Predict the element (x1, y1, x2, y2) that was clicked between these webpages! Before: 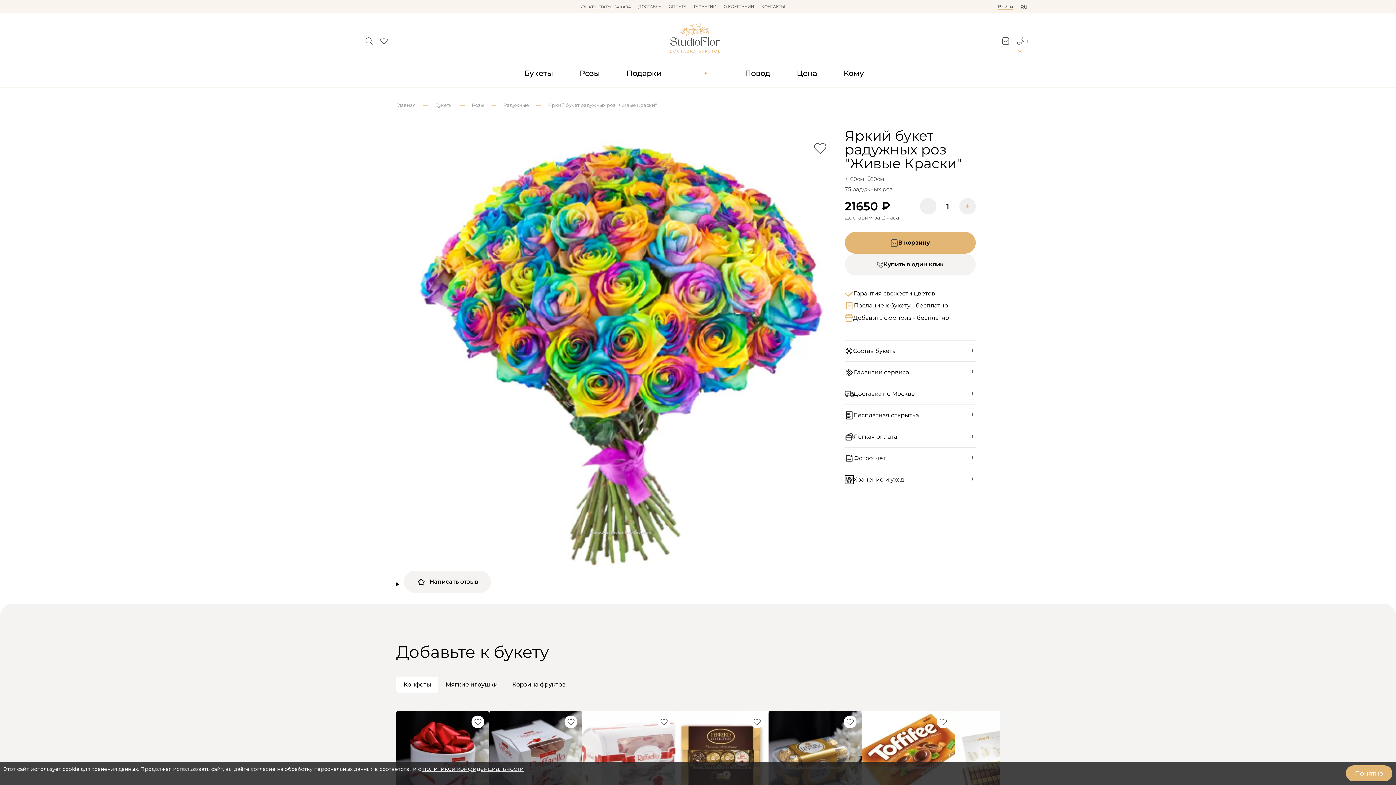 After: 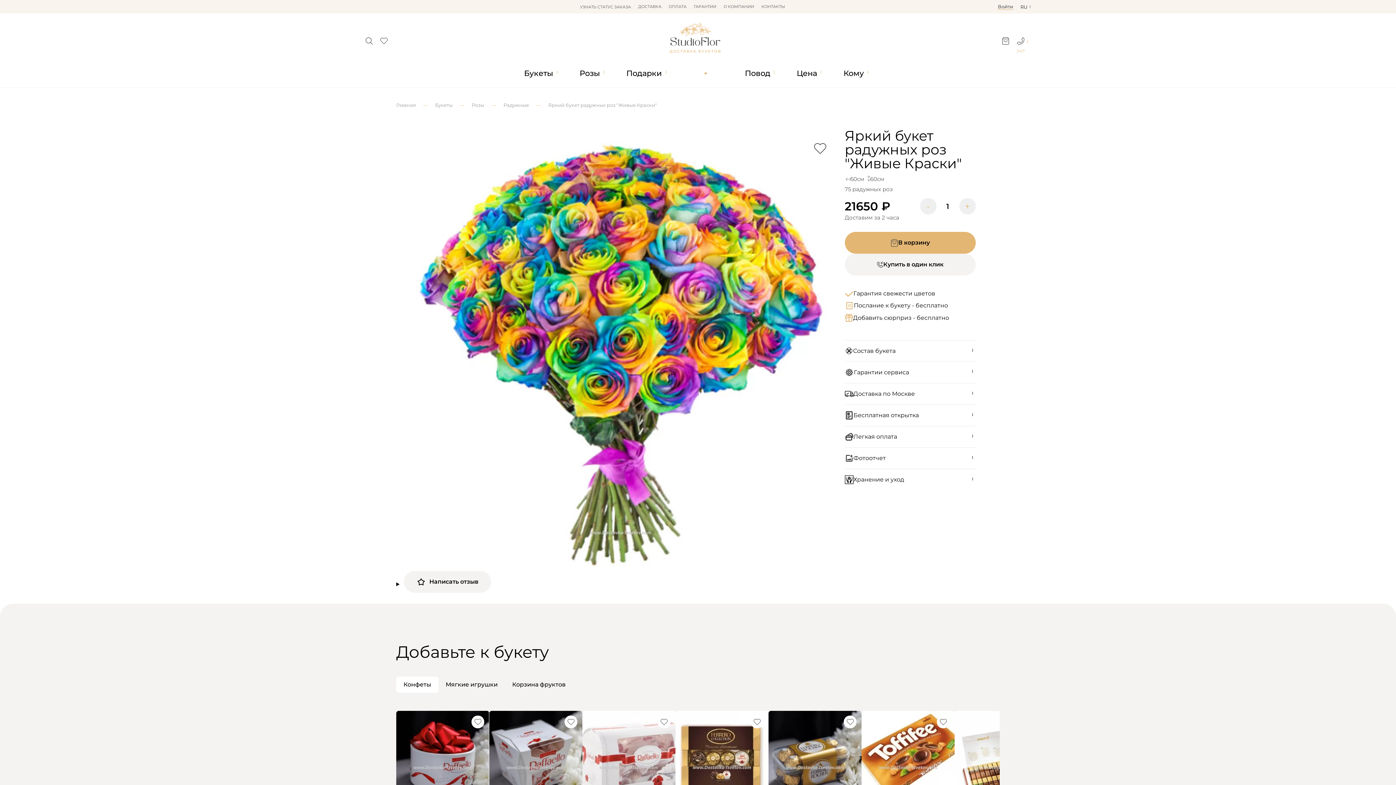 Action: label: Понятно bbox: (1346, 765, 1392, 781)